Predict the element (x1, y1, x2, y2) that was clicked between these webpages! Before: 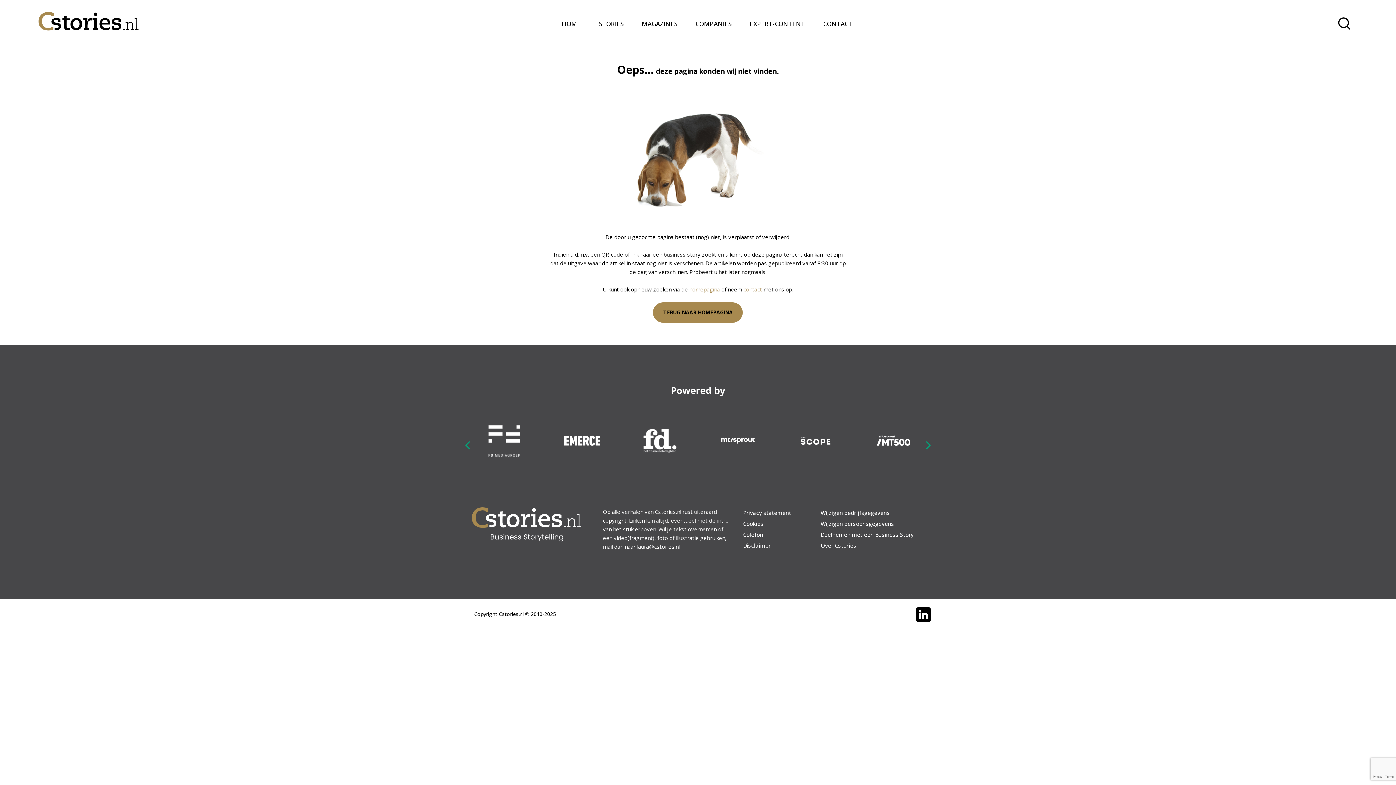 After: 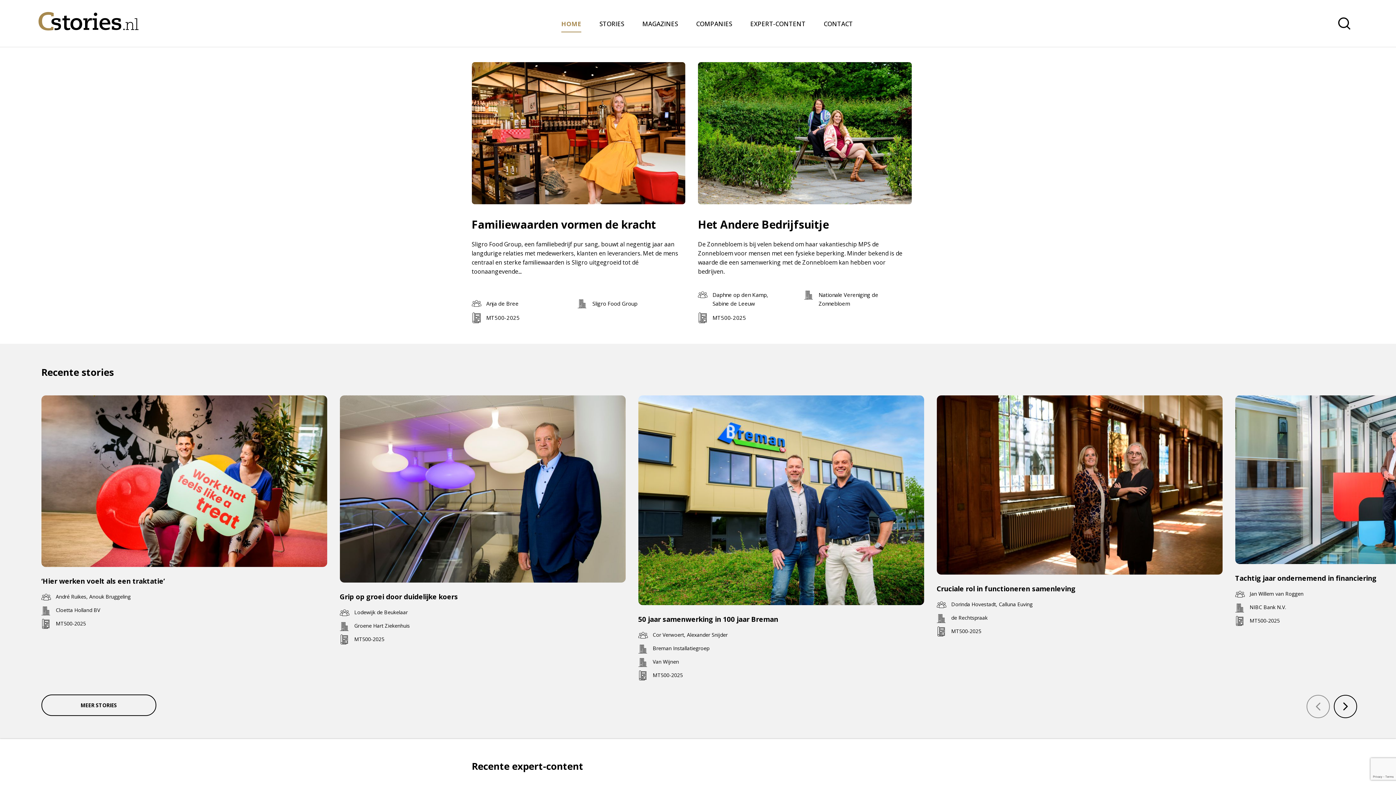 Action: bbox: (562, 18, 580, 28) label: HOME